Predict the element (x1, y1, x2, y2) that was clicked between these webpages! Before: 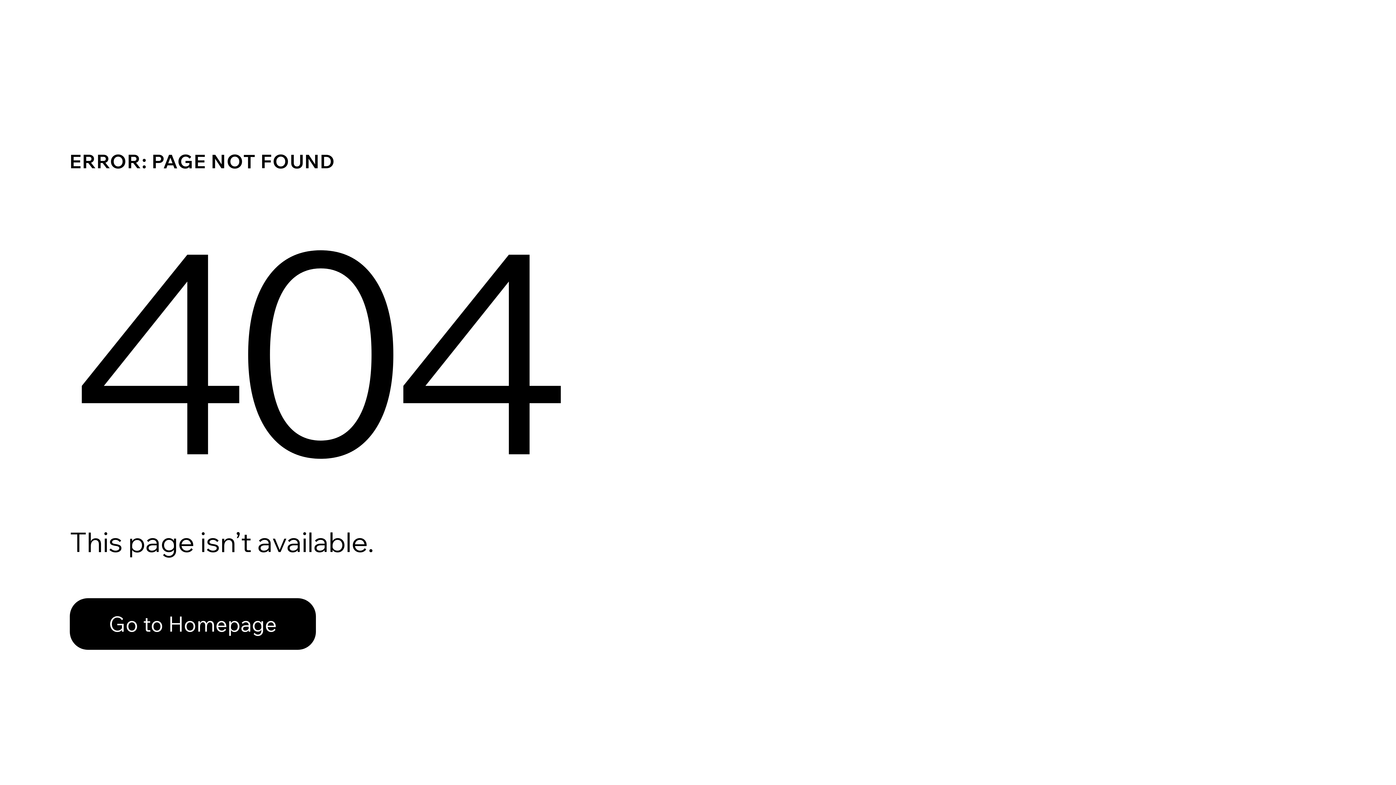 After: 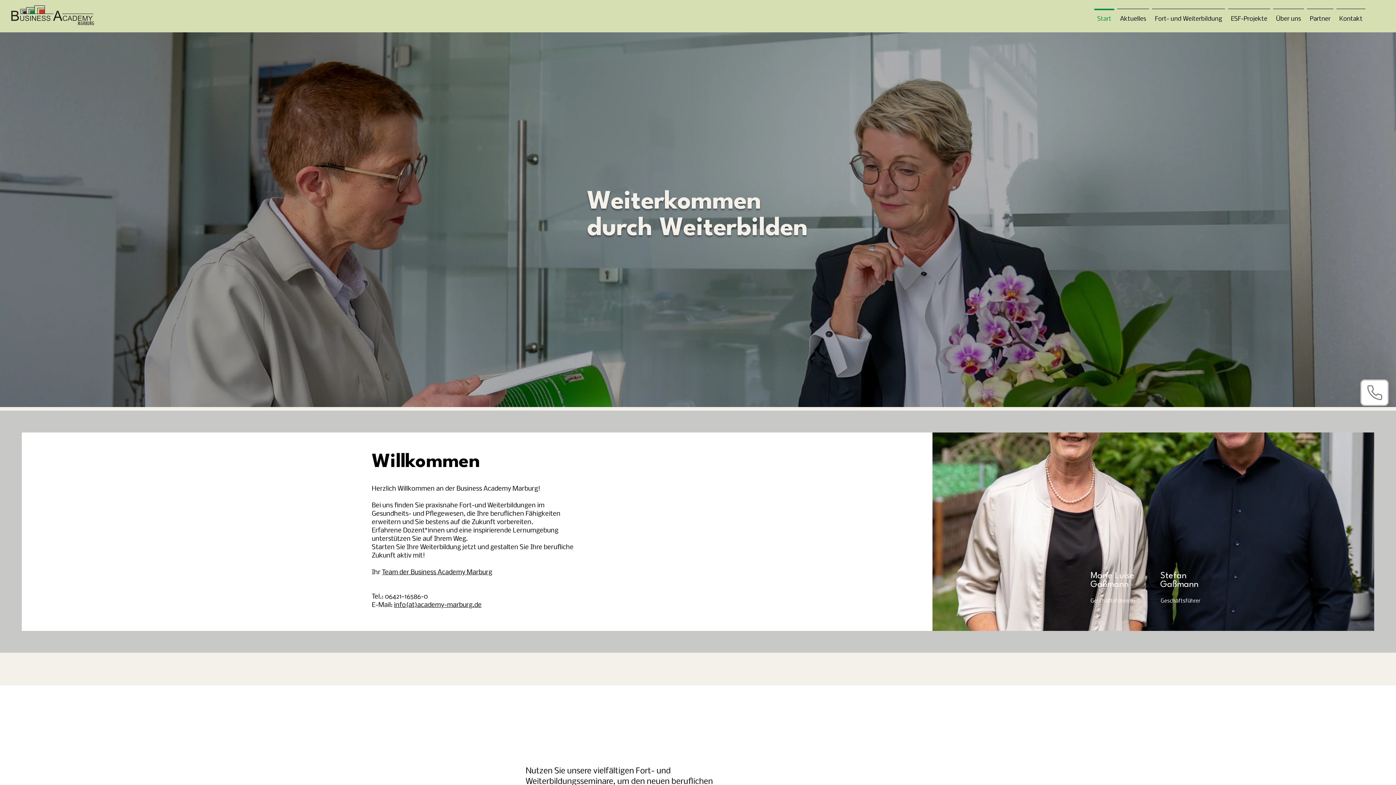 Action: bbox: (69, 598, 316, 650) label: Go to Homepage